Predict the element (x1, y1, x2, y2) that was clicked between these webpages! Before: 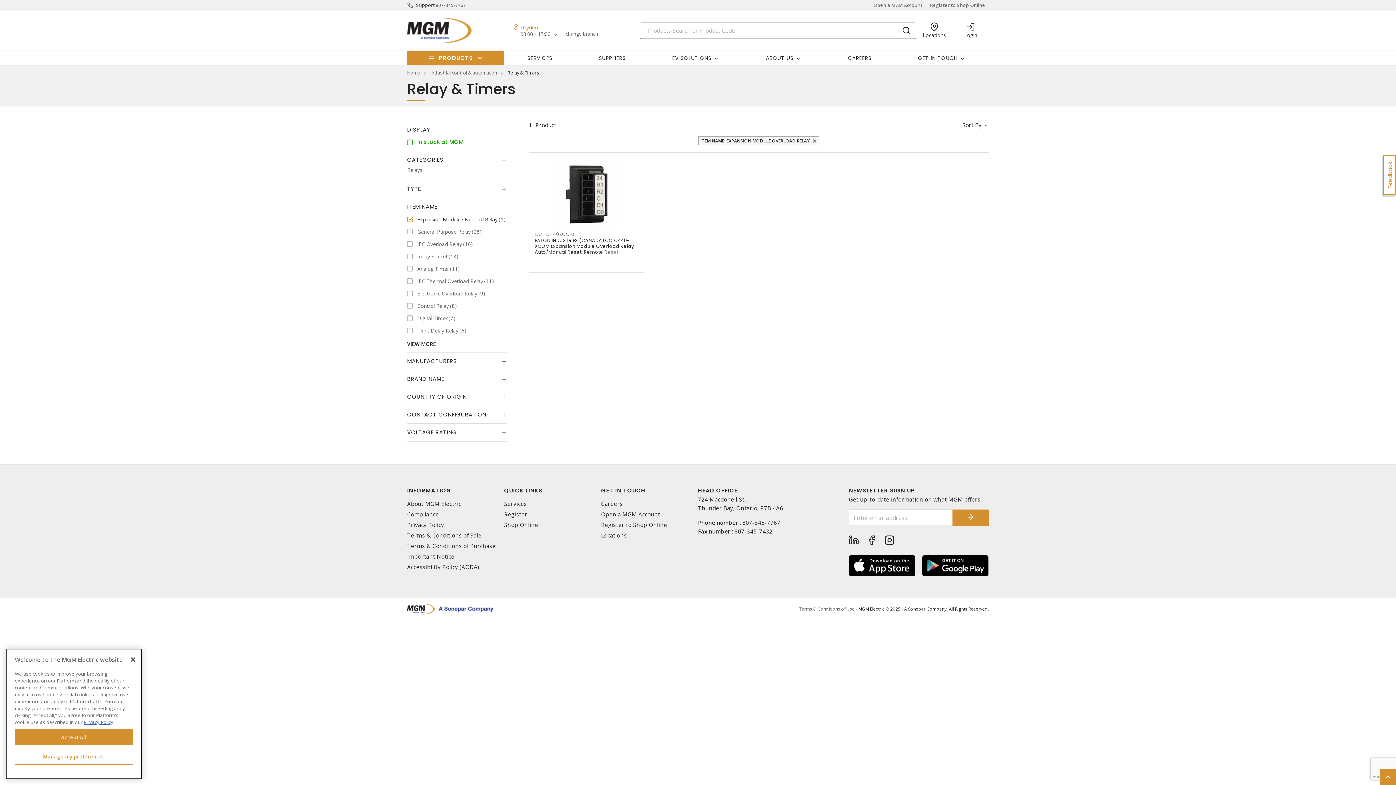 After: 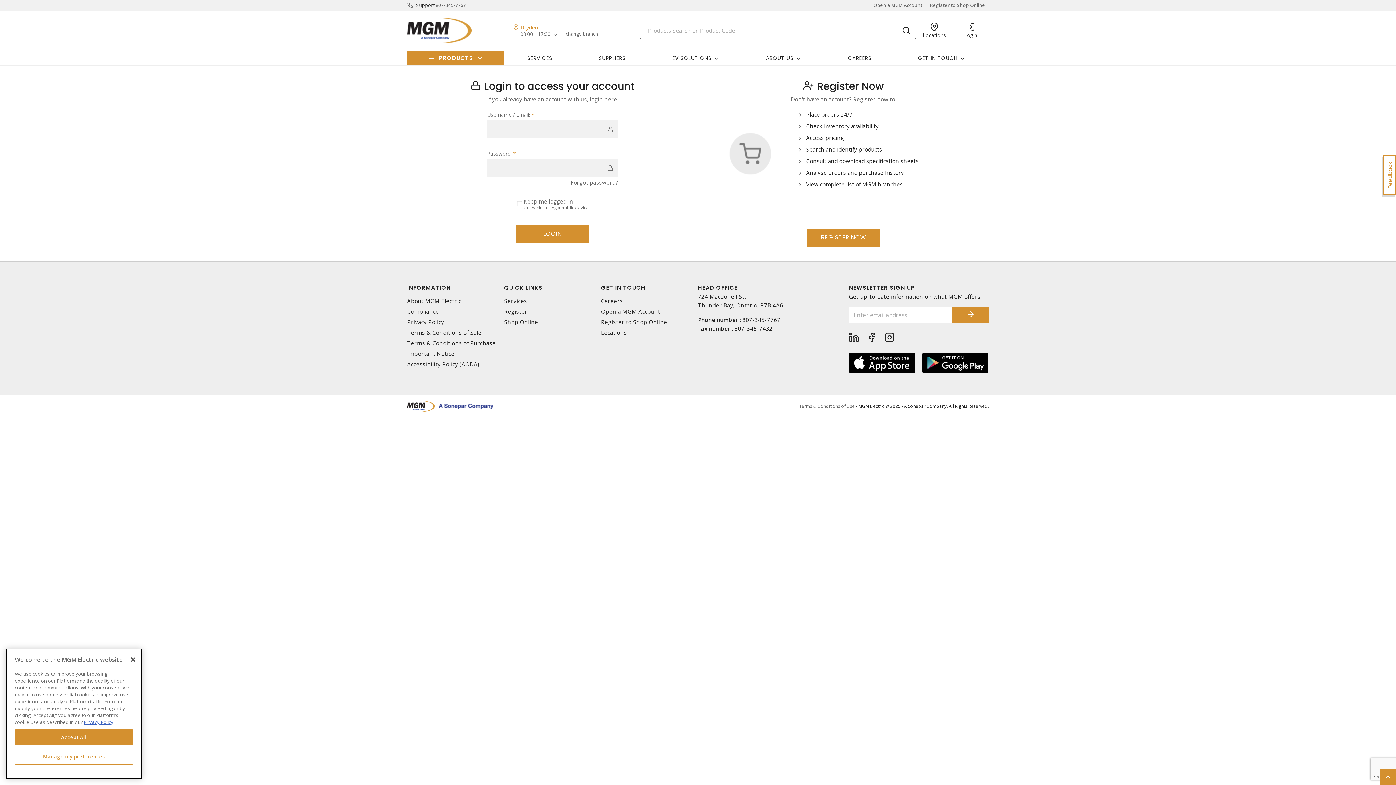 Action: label: Login bbox: (952, 10, 989, 50)